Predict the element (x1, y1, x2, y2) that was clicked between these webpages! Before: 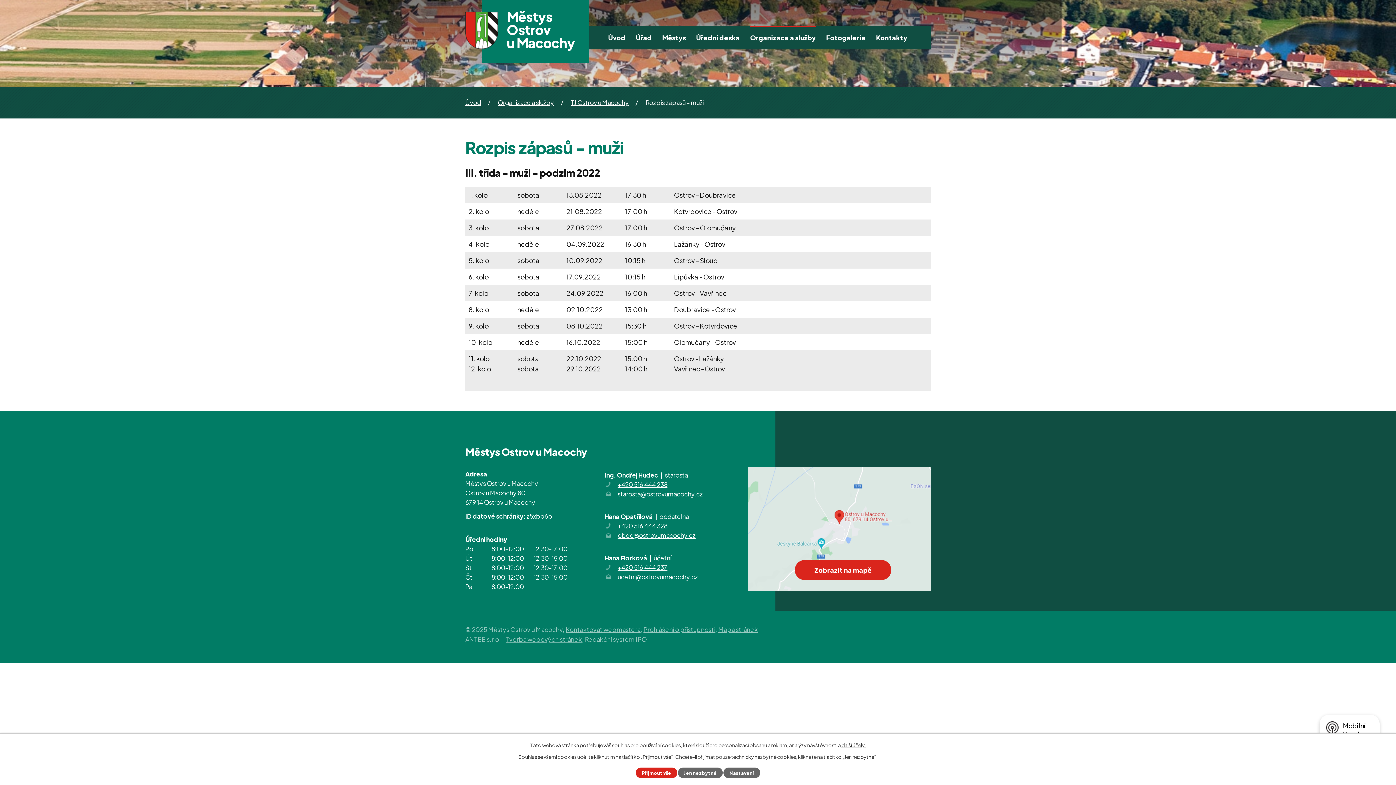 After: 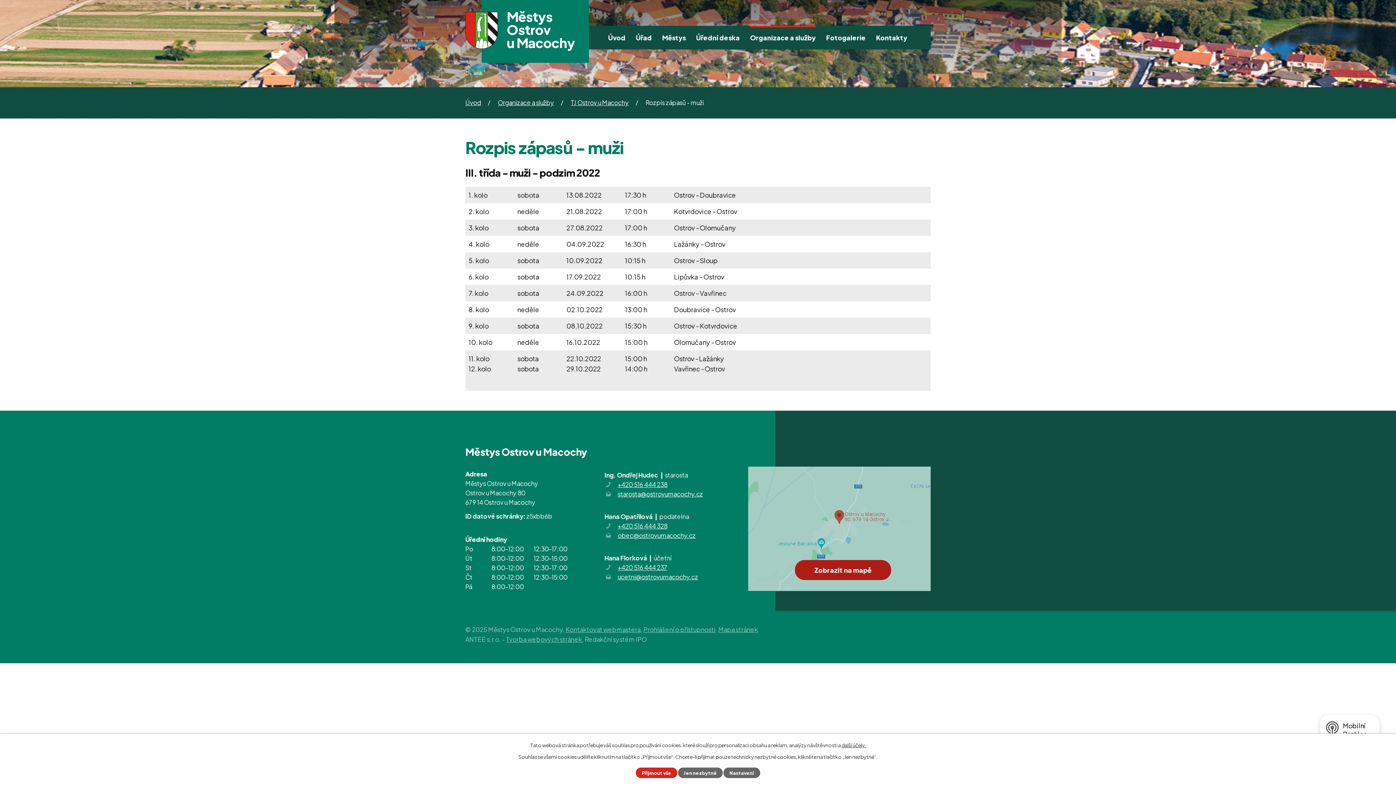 Action: bbox: (748, 466, 930, 591) label: Zobrazit na mapě